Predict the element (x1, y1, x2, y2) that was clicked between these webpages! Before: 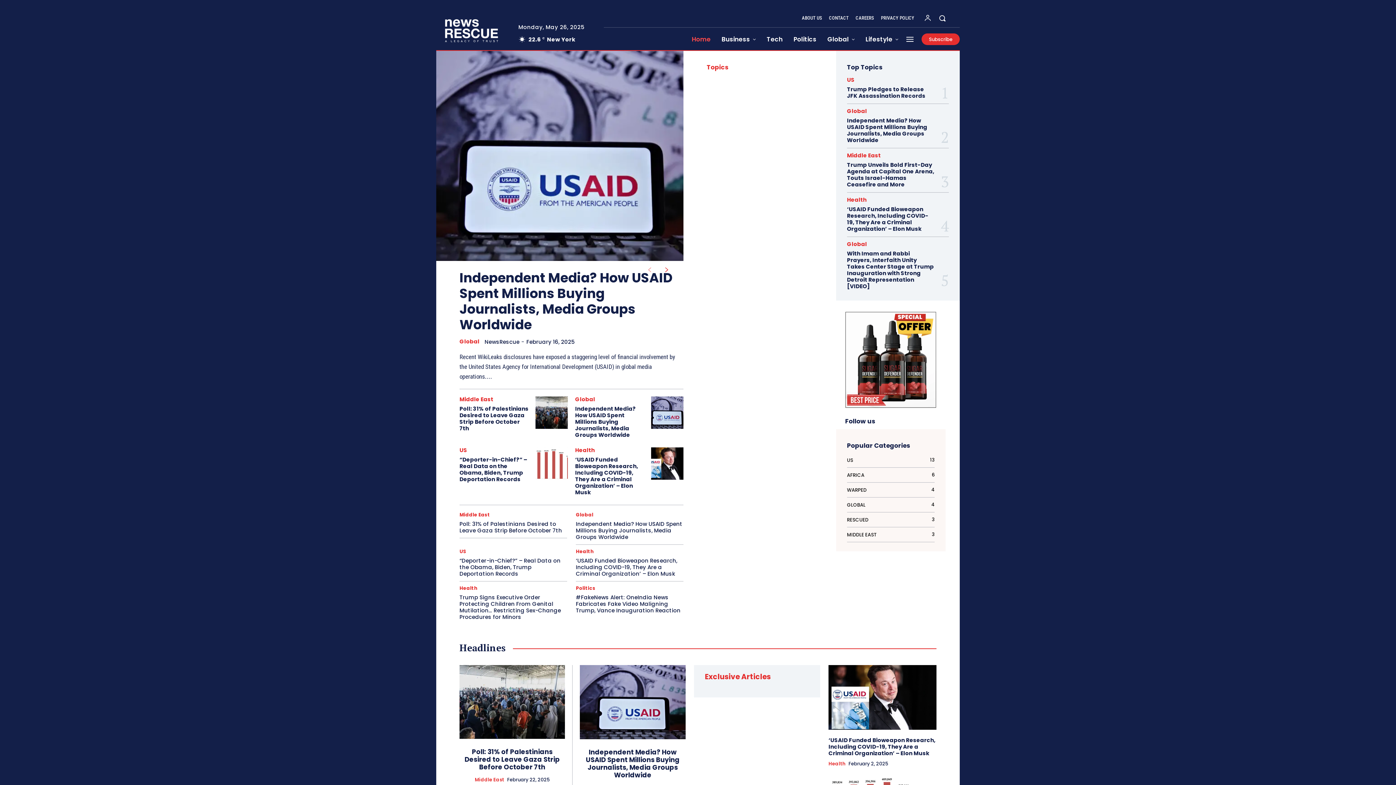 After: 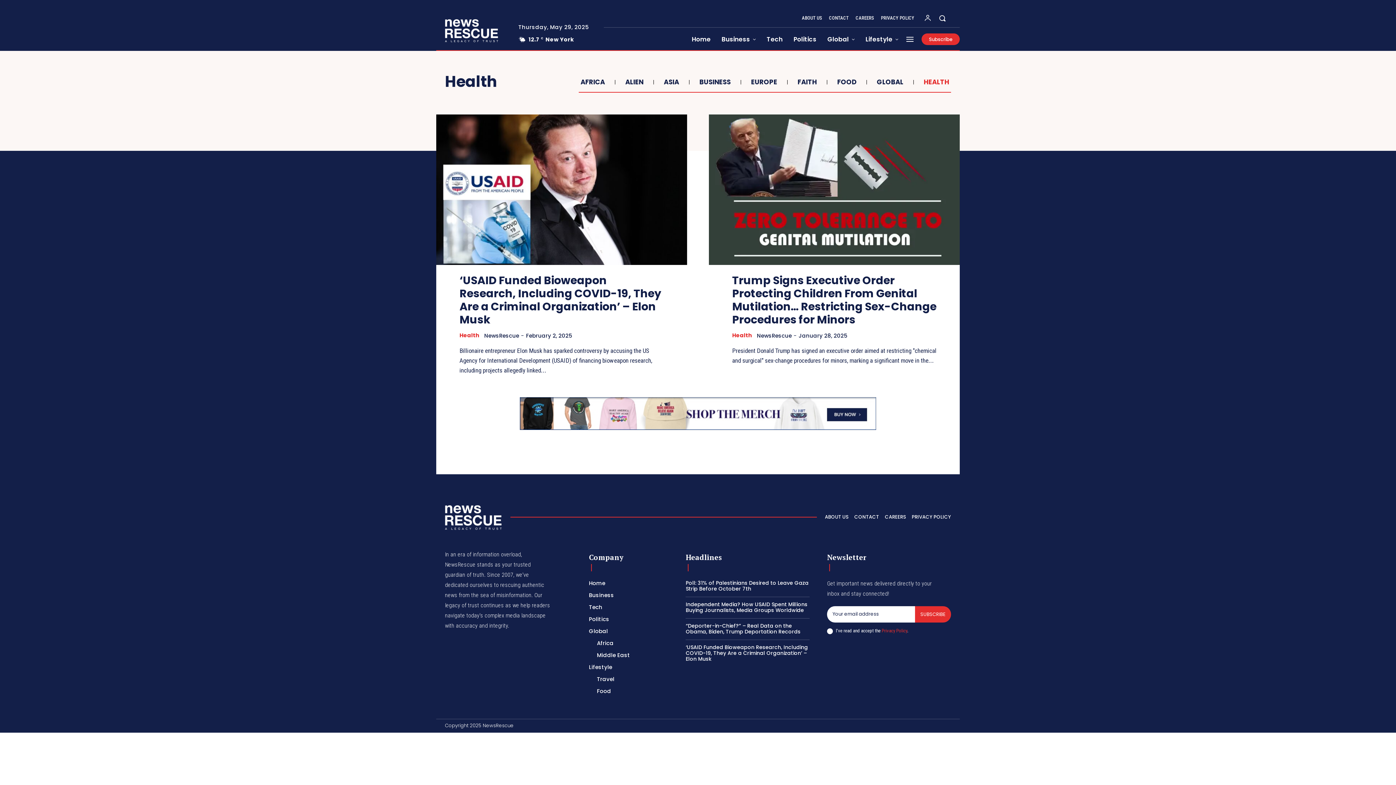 Action: bbox: (575, 447, 594, 453) label: Health